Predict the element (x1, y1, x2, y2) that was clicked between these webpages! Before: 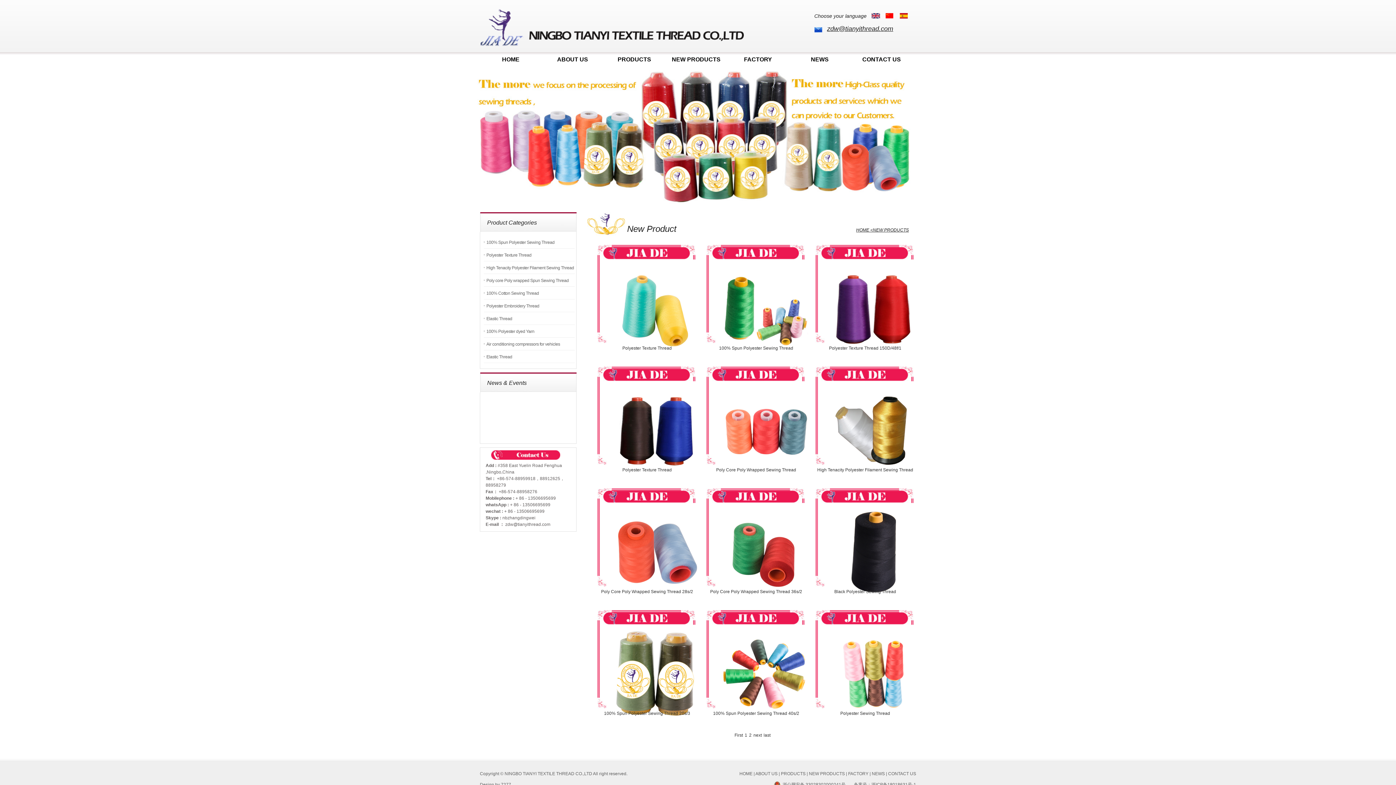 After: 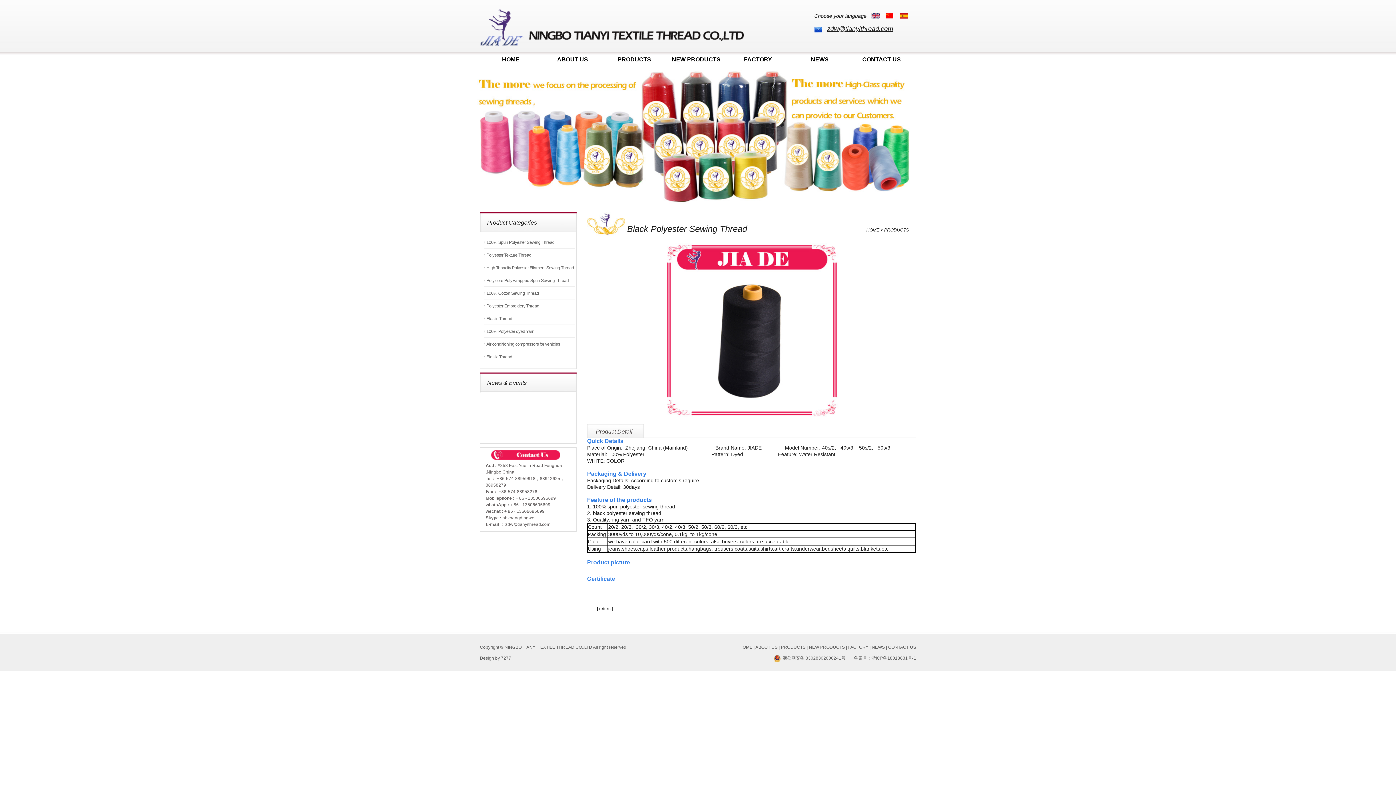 Action: bbox: (815, 488, 913, 605)